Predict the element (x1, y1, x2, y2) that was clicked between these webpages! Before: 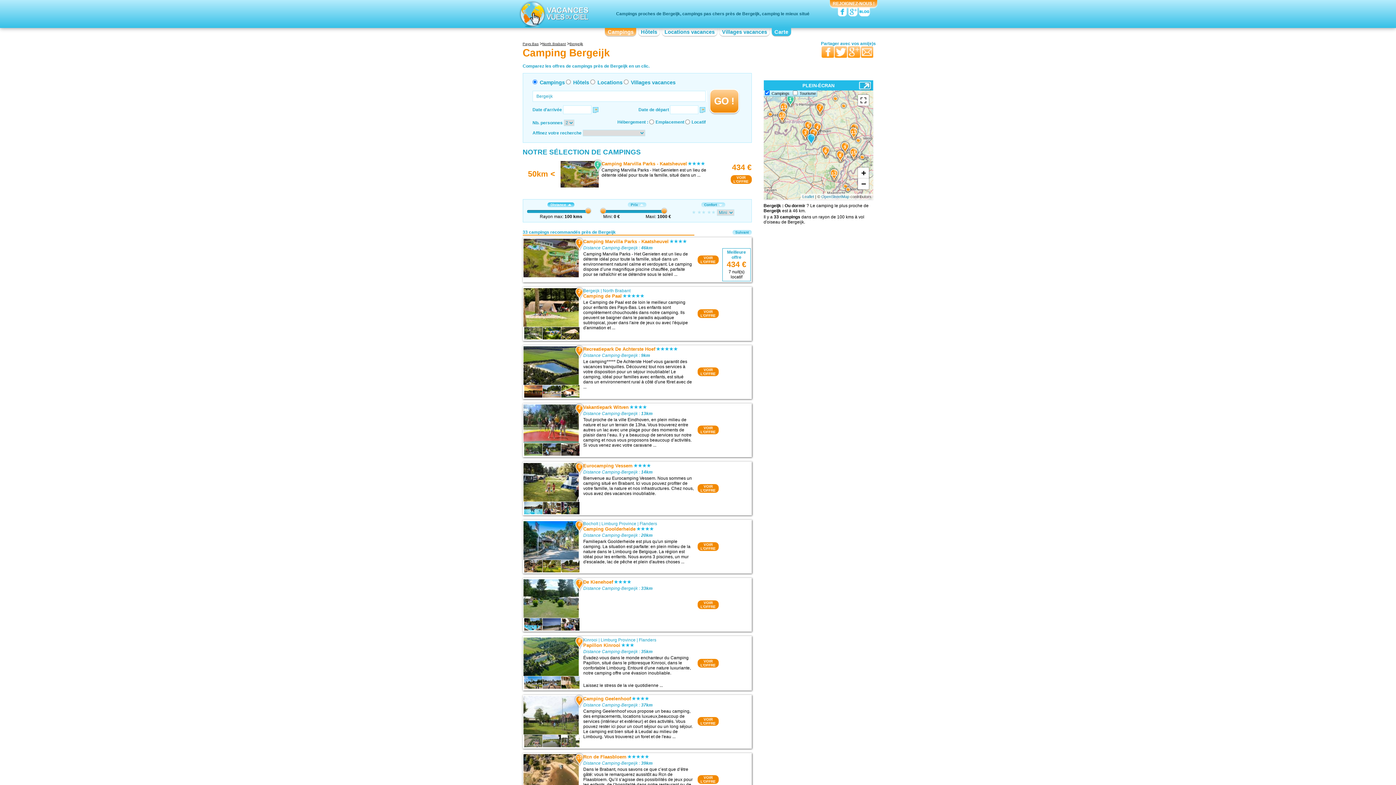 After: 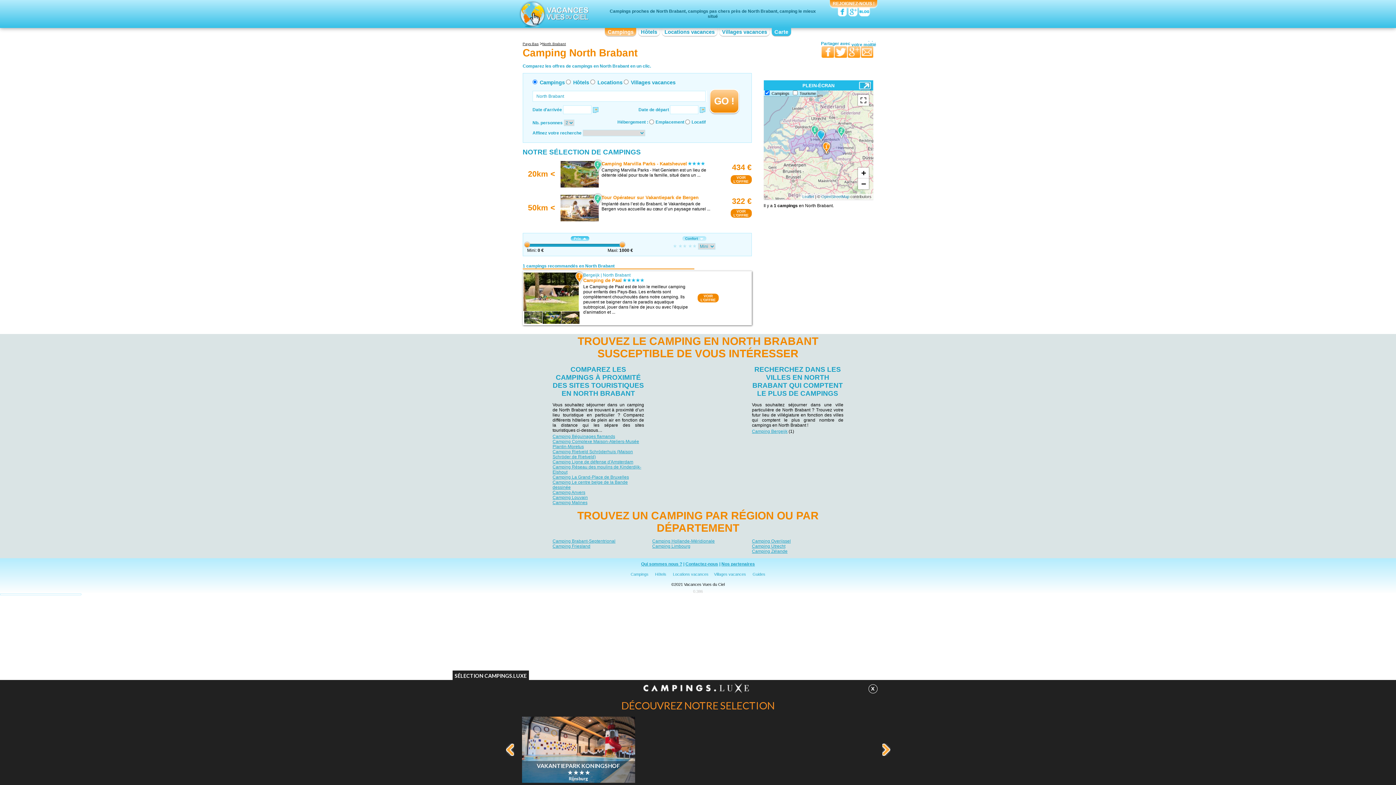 Action: bbox: (542, 41, 566, 45) label: North Brabant